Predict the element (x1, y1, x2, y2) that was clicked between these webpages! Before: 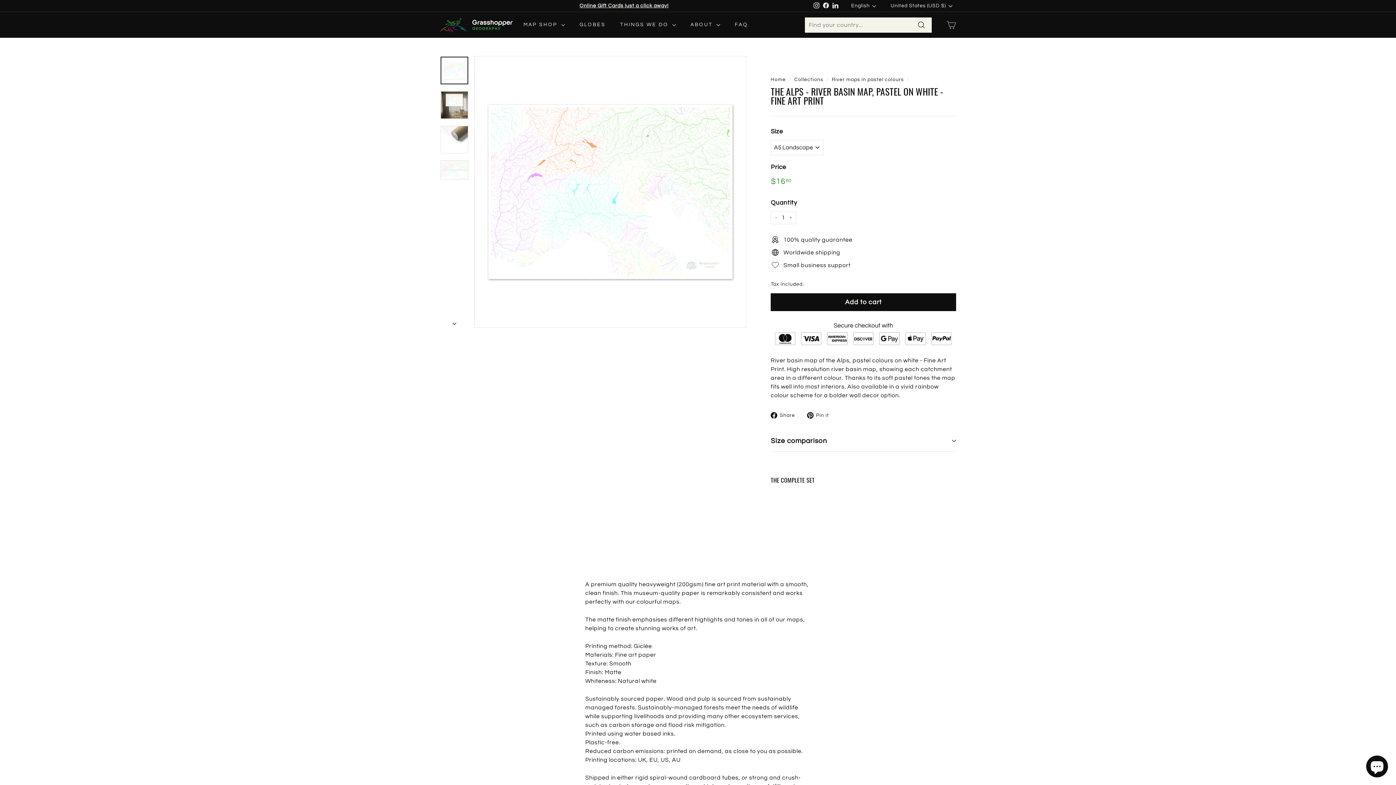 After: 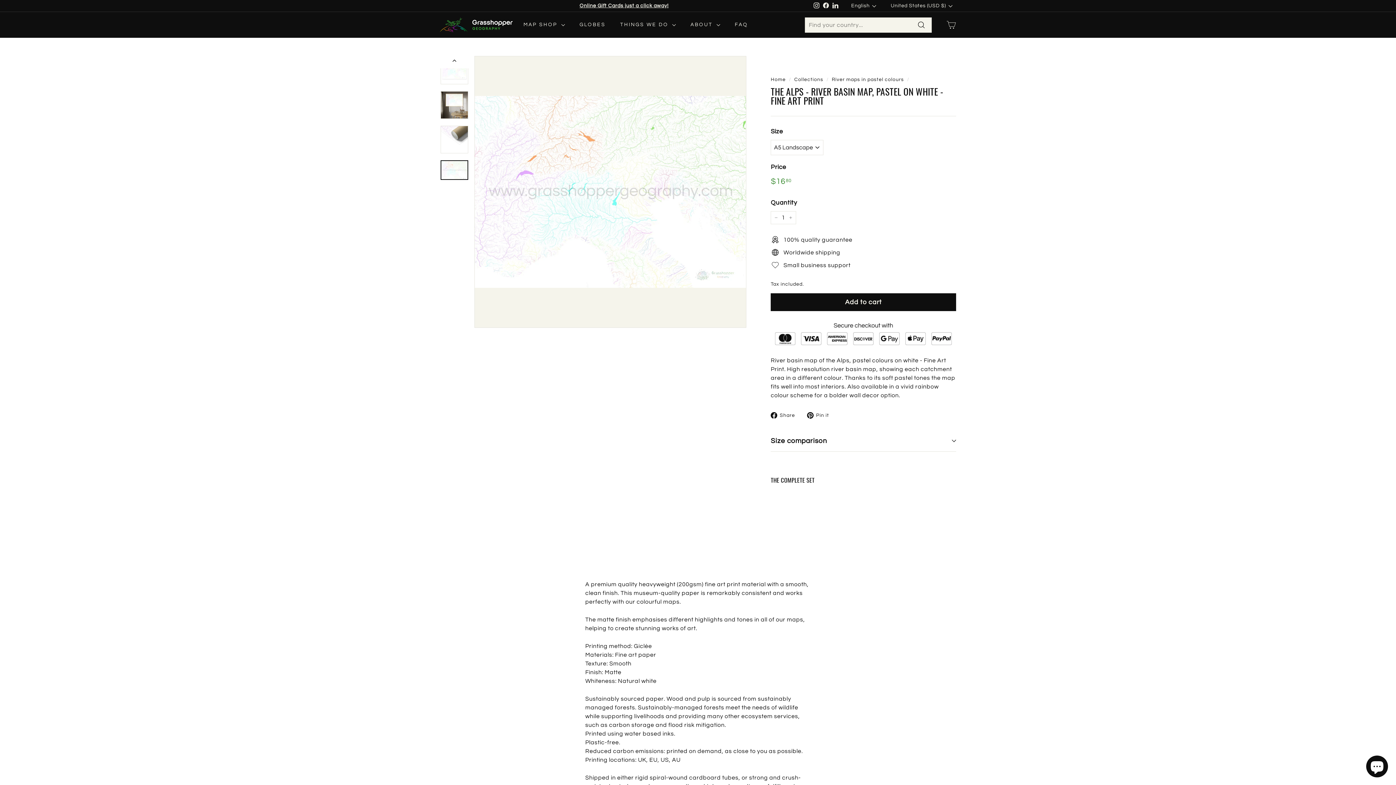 Action: bbox: (440, 160, 468, 179)